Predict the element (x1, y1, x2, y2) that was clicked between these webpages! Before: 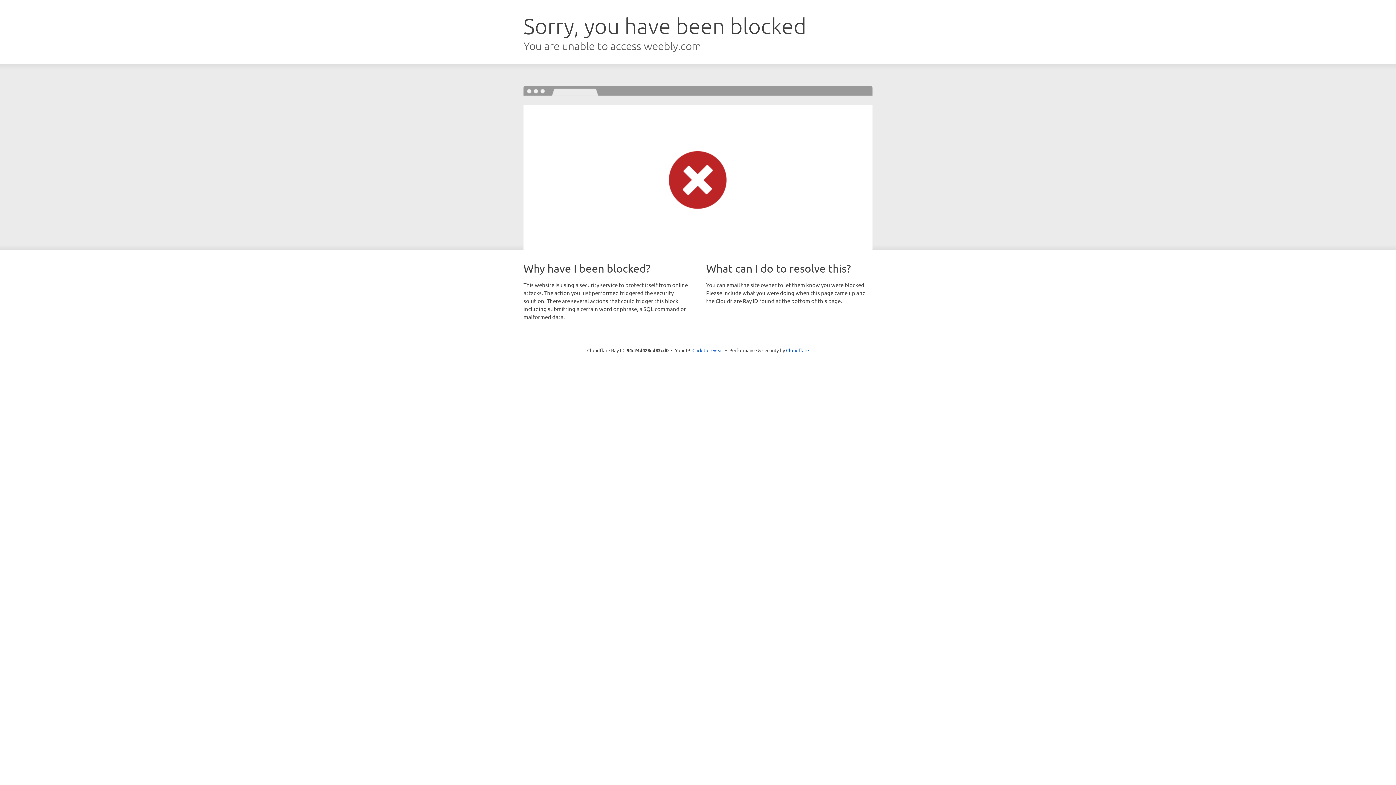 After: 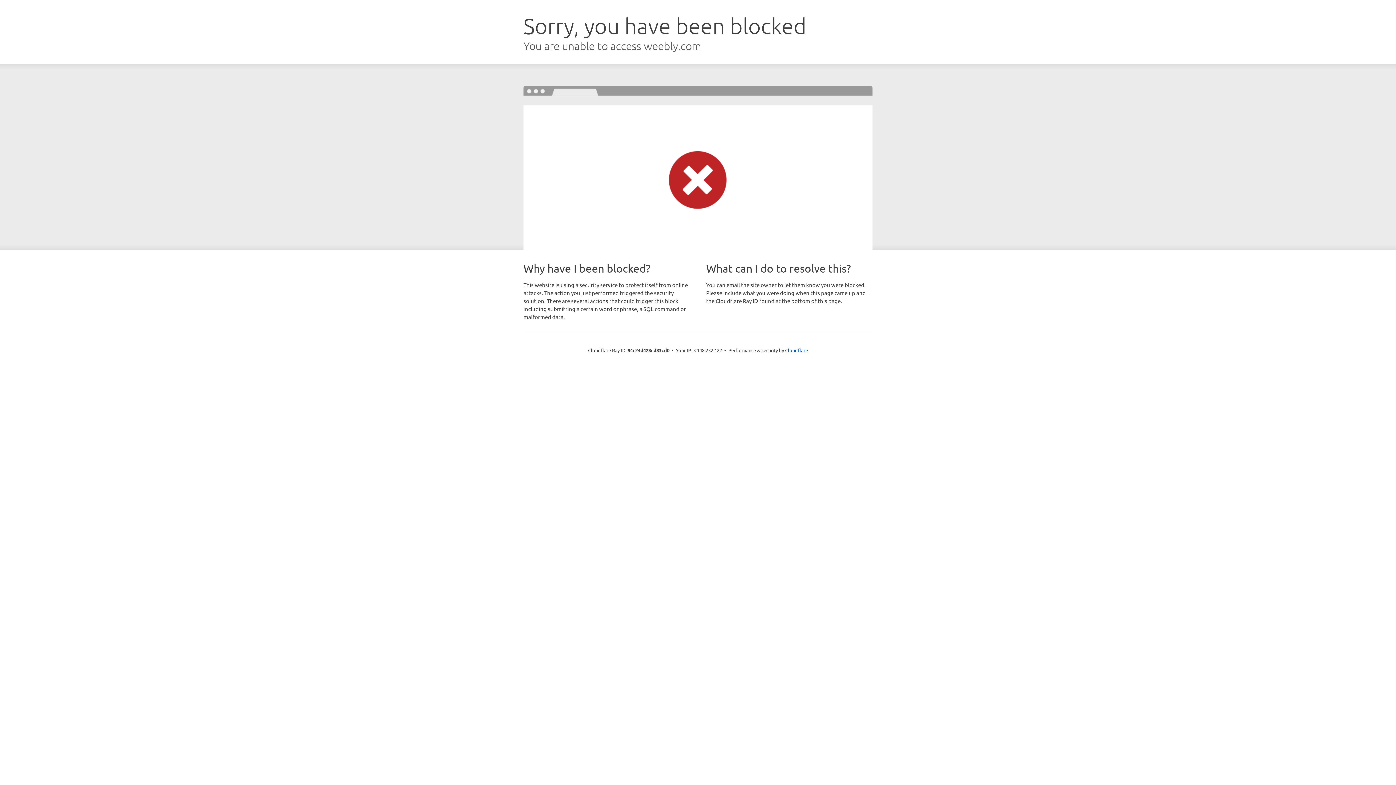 Action: label: Click to reveal bbox: (692, 346, 723, 353)